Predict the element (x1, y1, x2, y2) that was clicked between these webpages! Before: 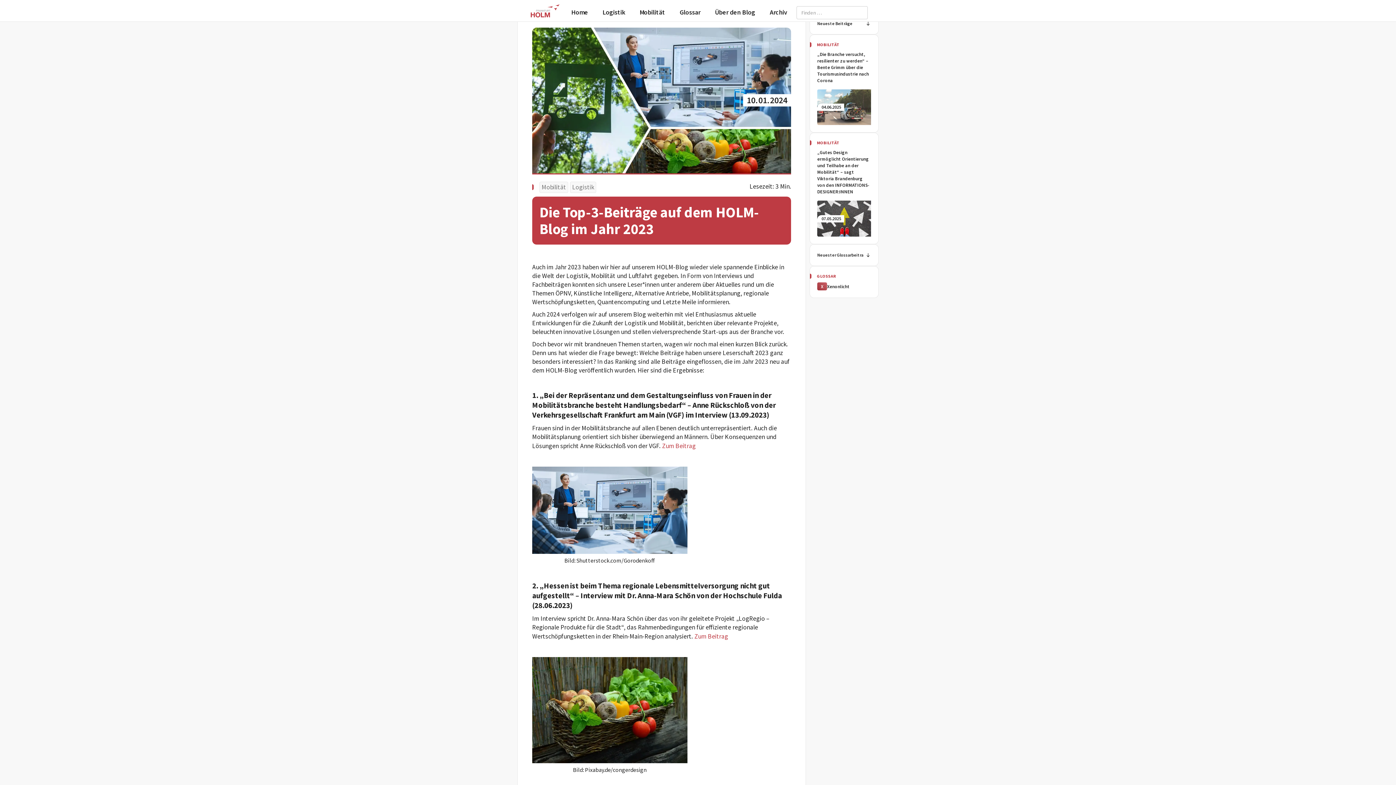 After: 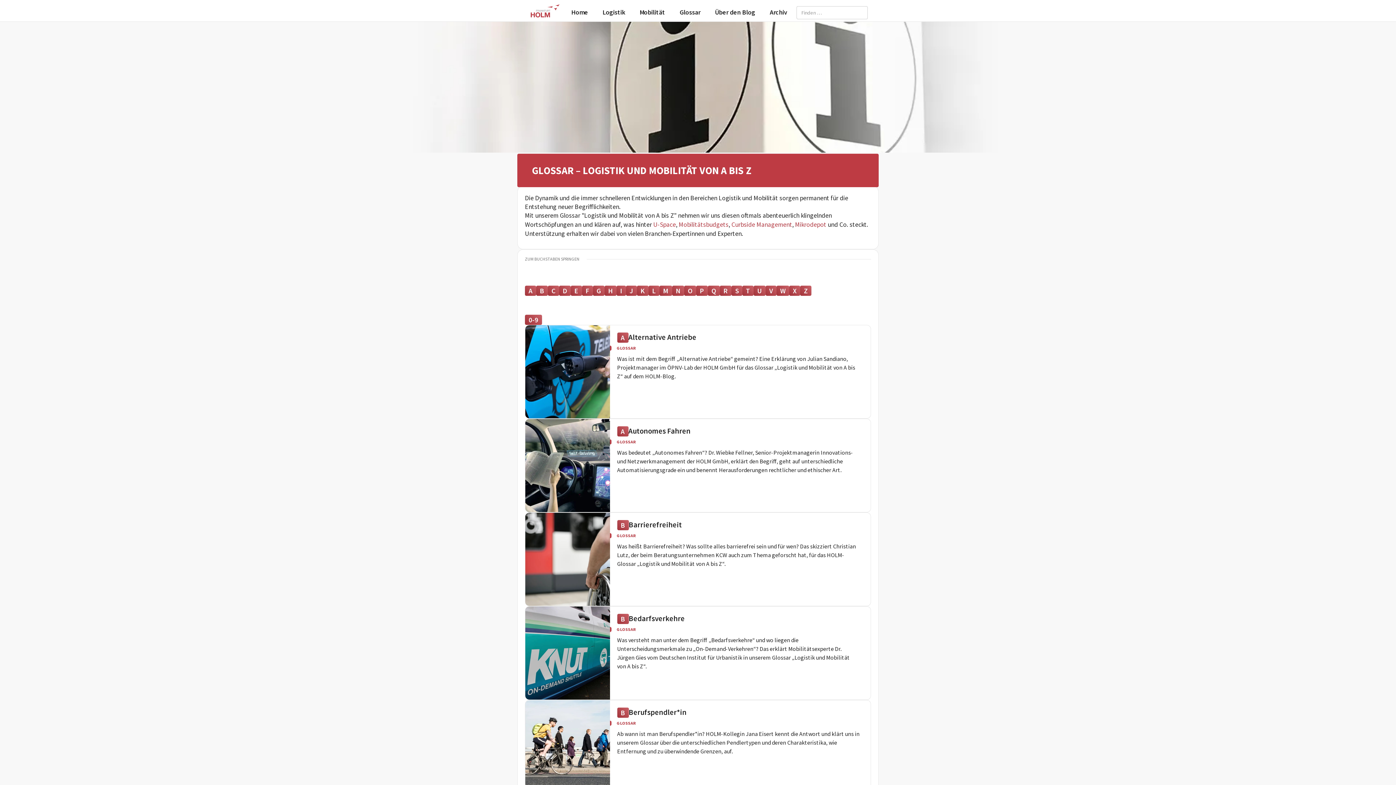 Action: label: Neuester Glossarbeitrag
Alle Glossarbeiträge bbox: (809, 244, 878, 266)